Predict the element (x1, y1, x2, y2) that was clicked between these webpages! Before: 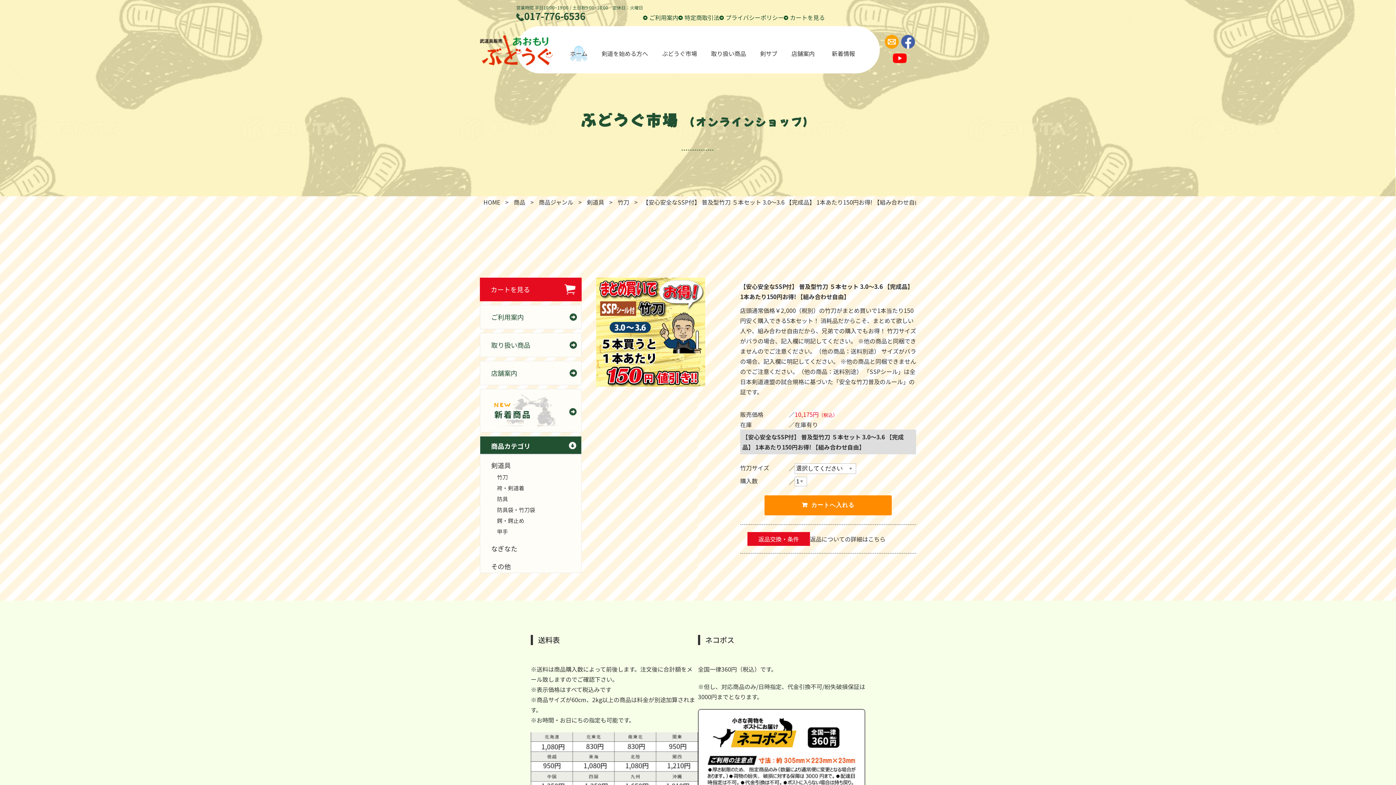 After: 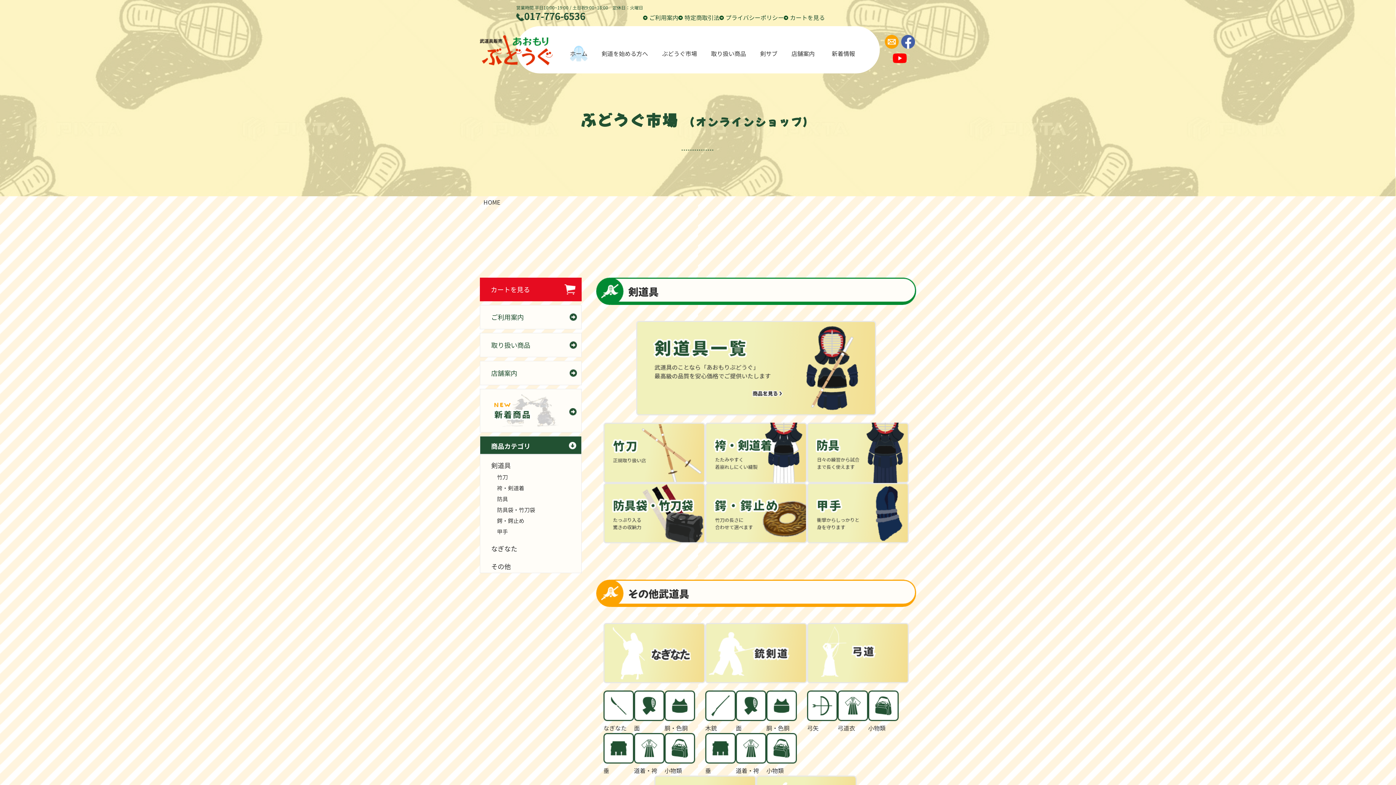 Action: label: HOME bbox: (481, 197, 502, 206)